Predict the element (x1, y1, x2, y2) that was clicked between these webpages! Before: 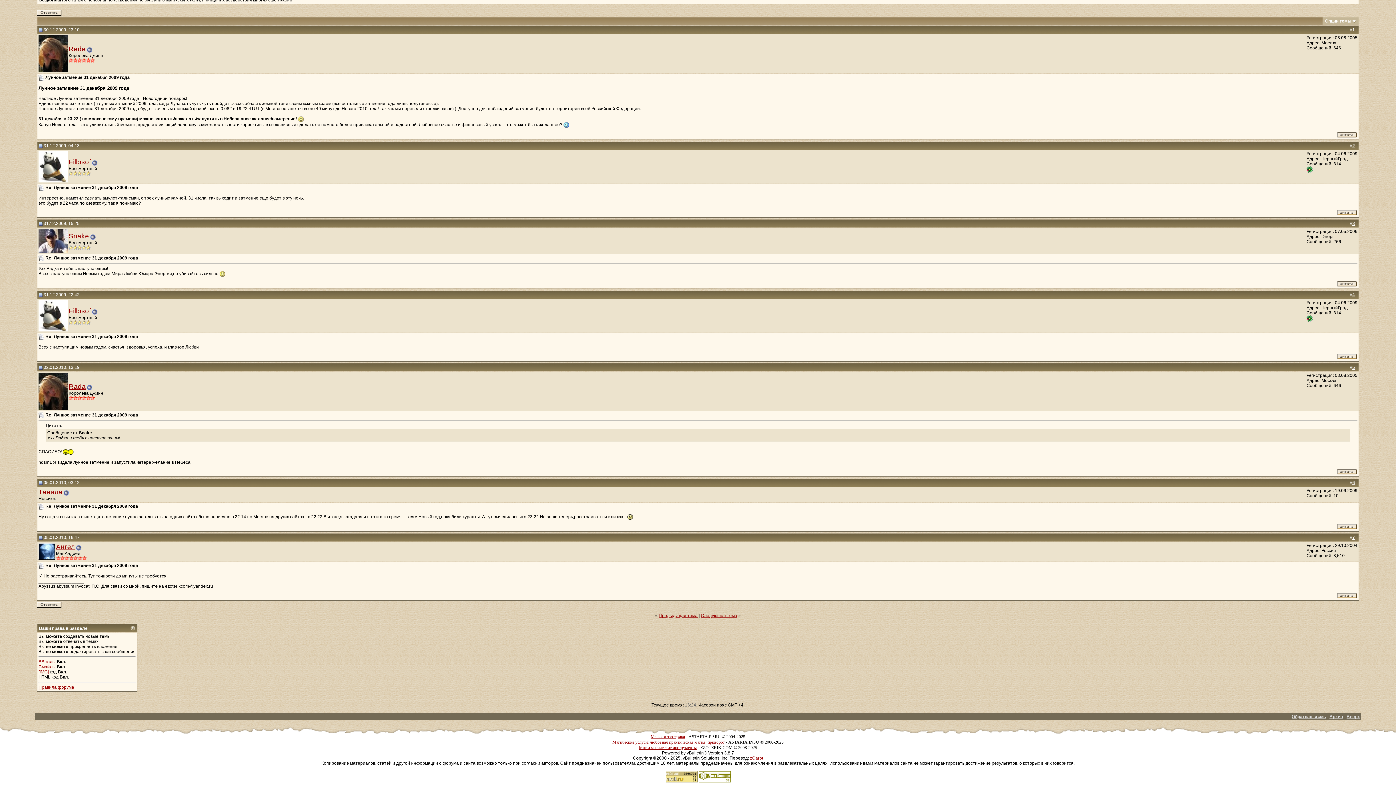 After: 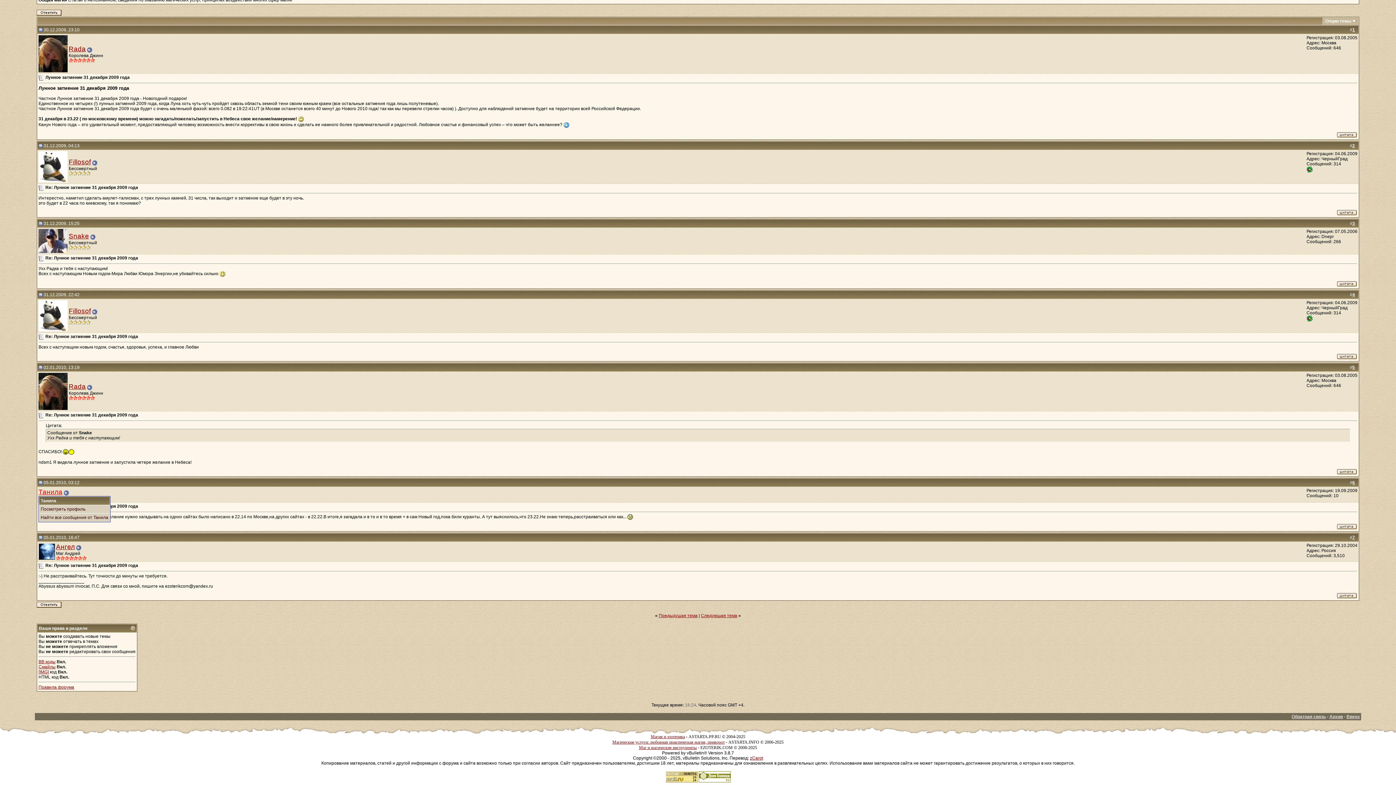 Action: bbox: (38, 488, 62, 496) label: Танила